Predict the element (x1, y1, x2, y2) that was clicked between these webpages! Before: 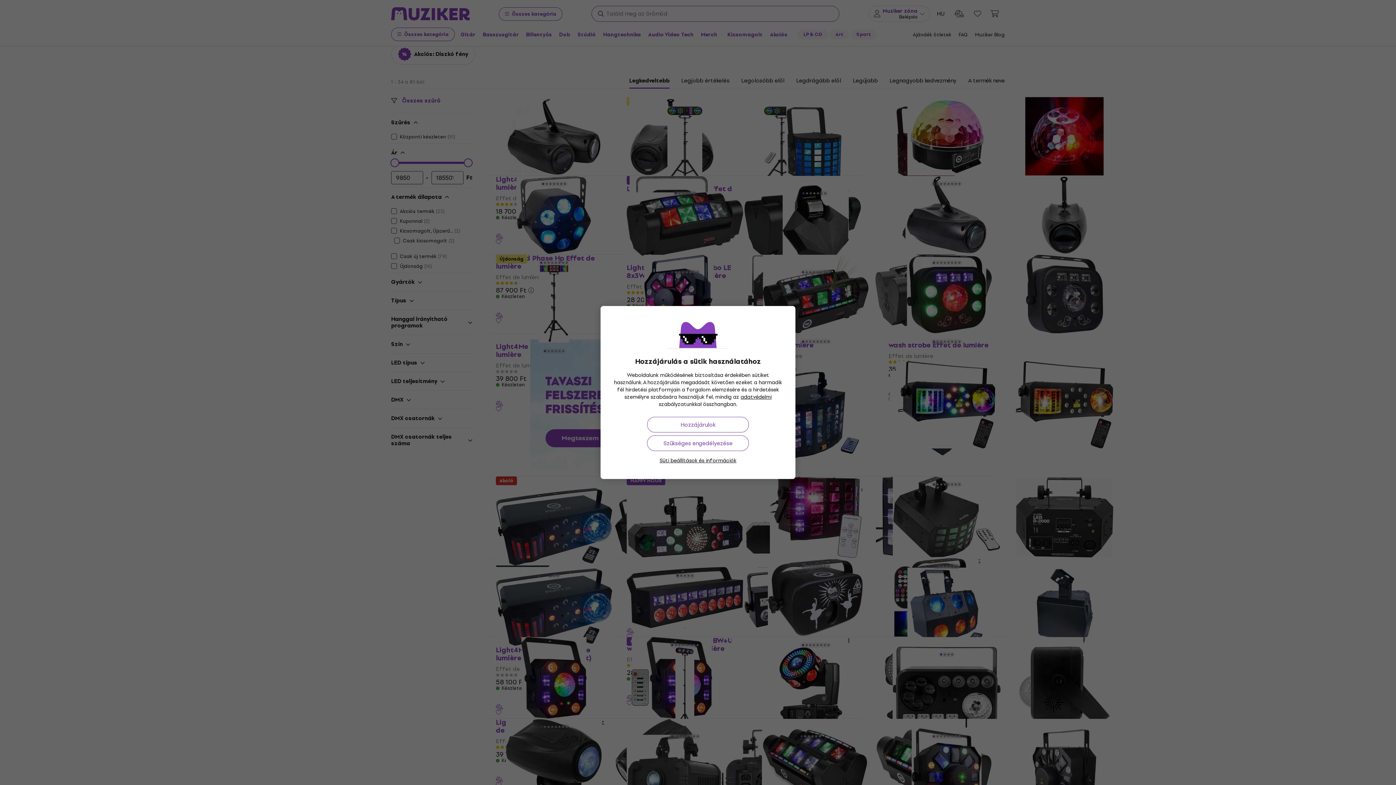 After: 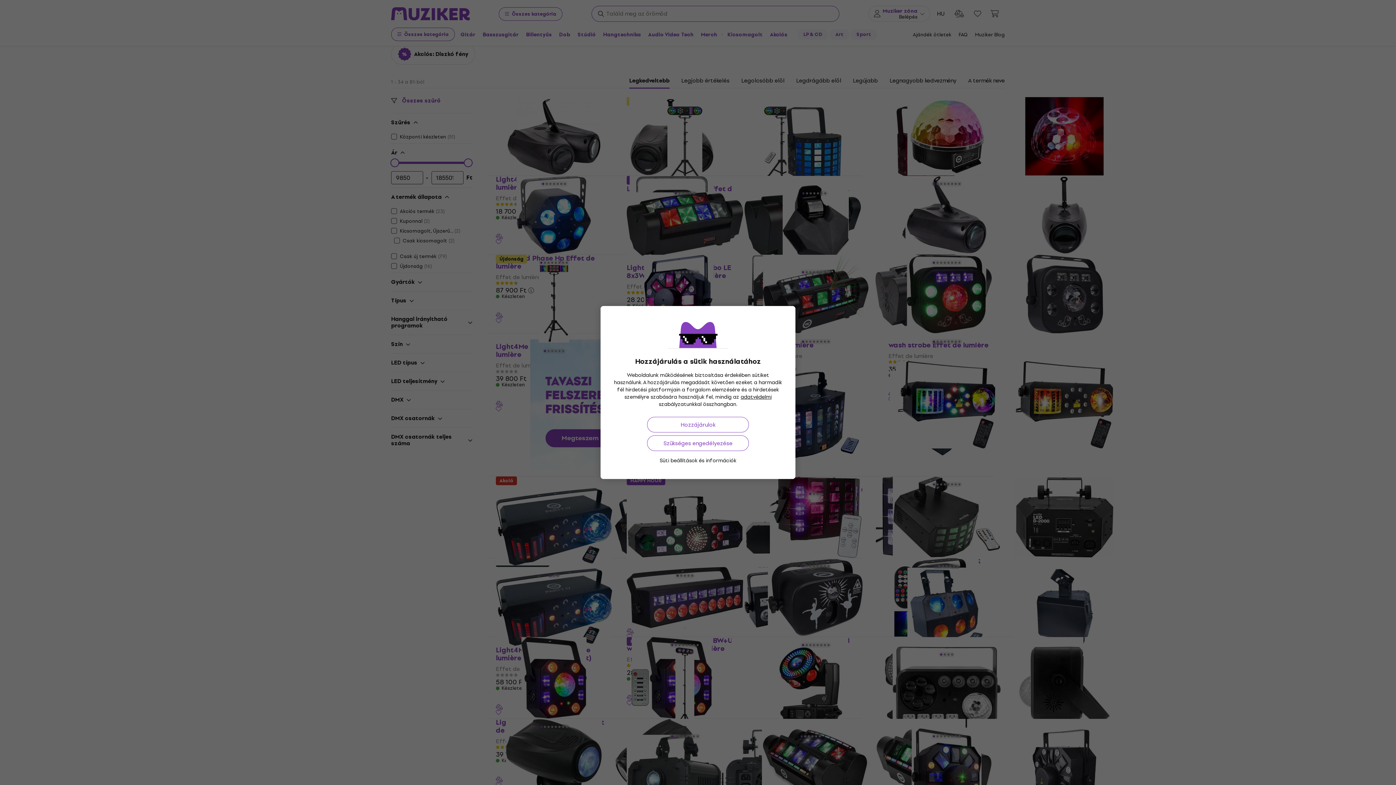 Action: bbox: (659, 457, 736, 464) label: Süti beállítások és információk